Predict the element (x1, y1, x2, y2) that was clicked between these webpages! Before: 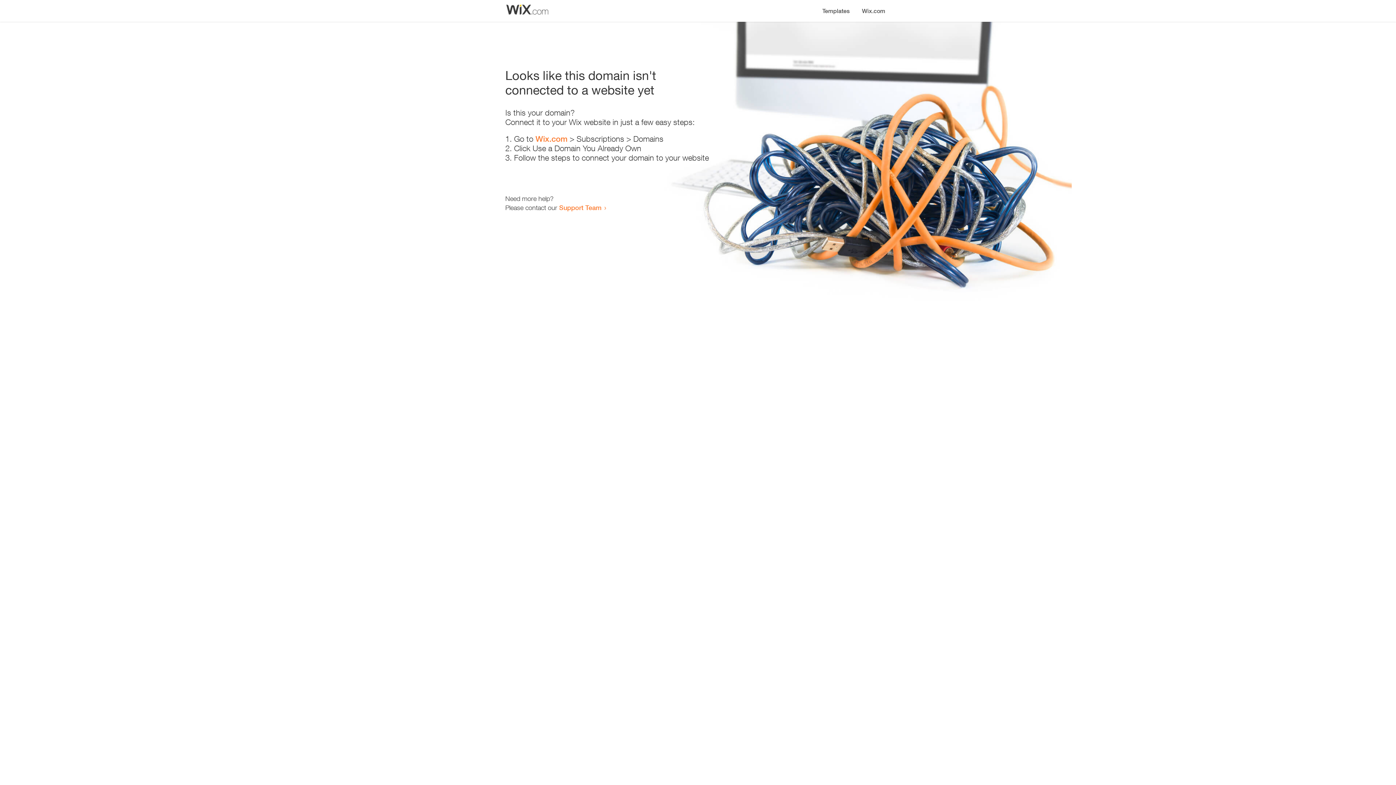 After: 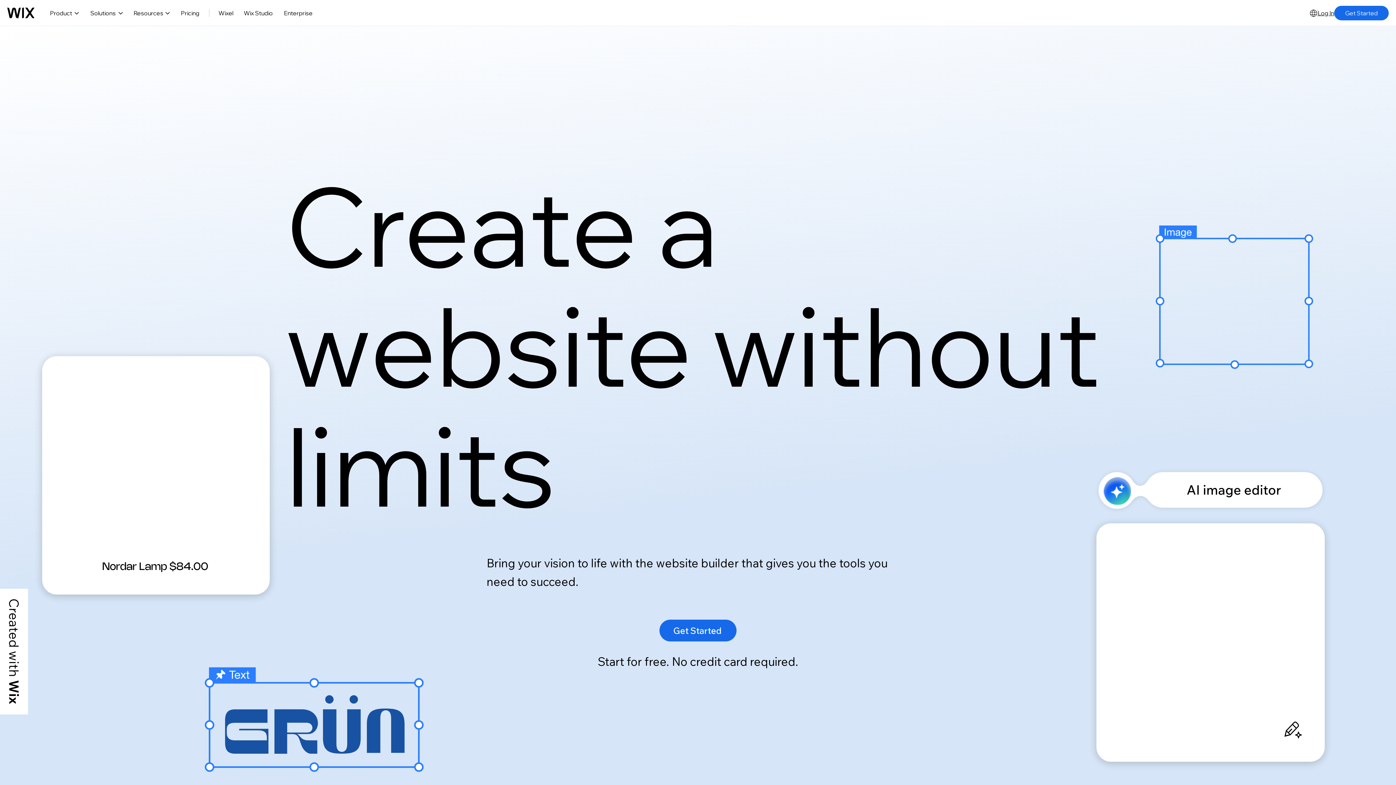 Action: bbox: (856, 0, 890, 14) label: Wix.com